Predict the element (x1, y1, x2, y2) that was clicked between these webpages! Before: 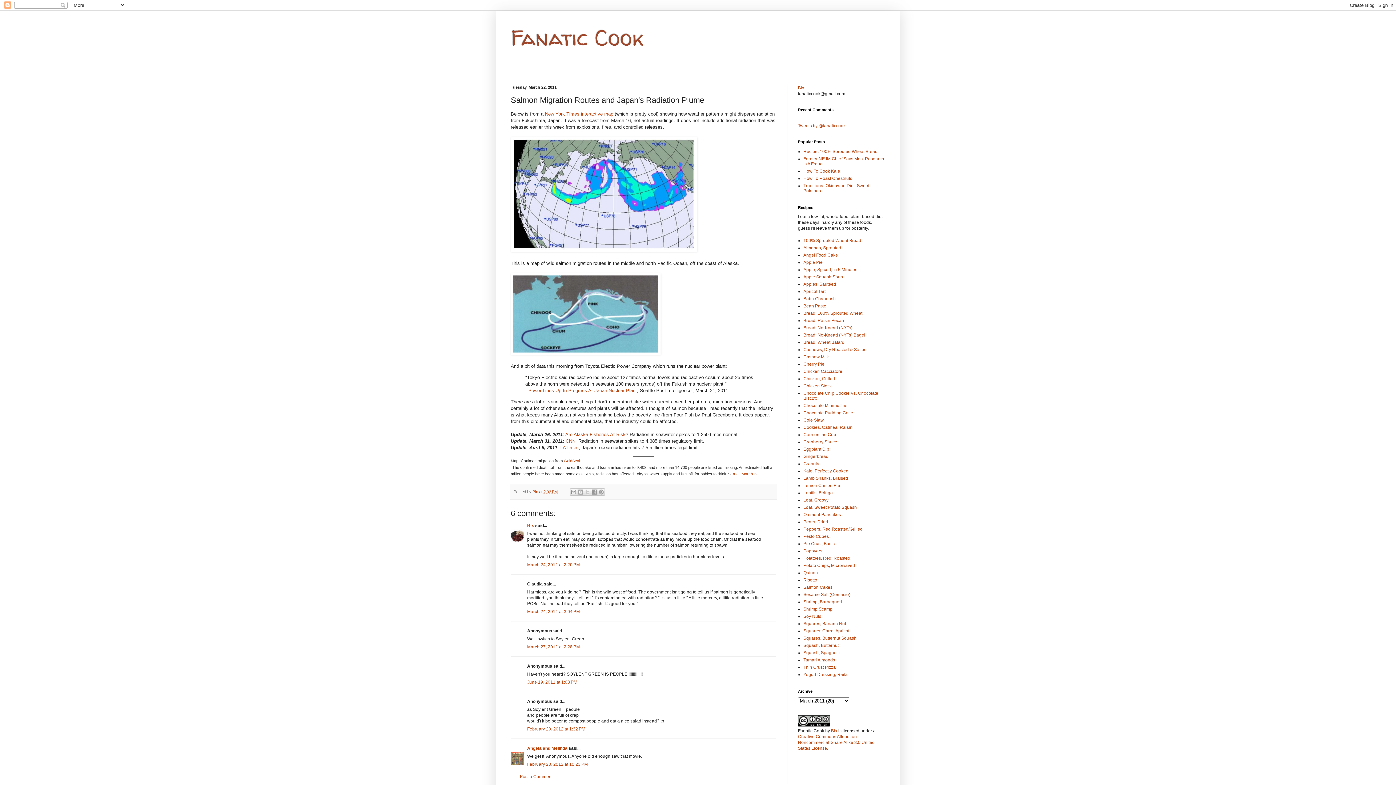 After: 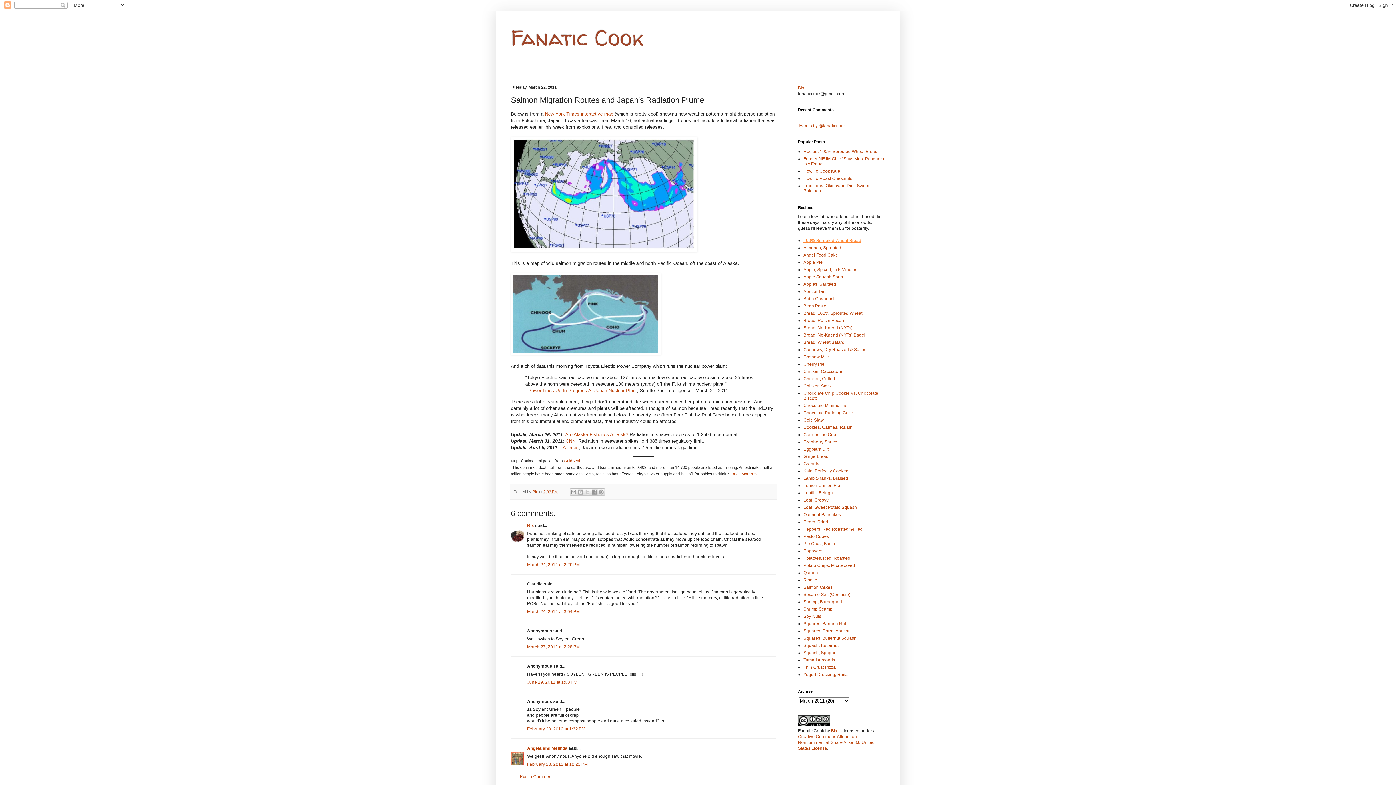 Action: label: 100% Sprouted Wheat Bread bbox: (803, 238, 861, 243)